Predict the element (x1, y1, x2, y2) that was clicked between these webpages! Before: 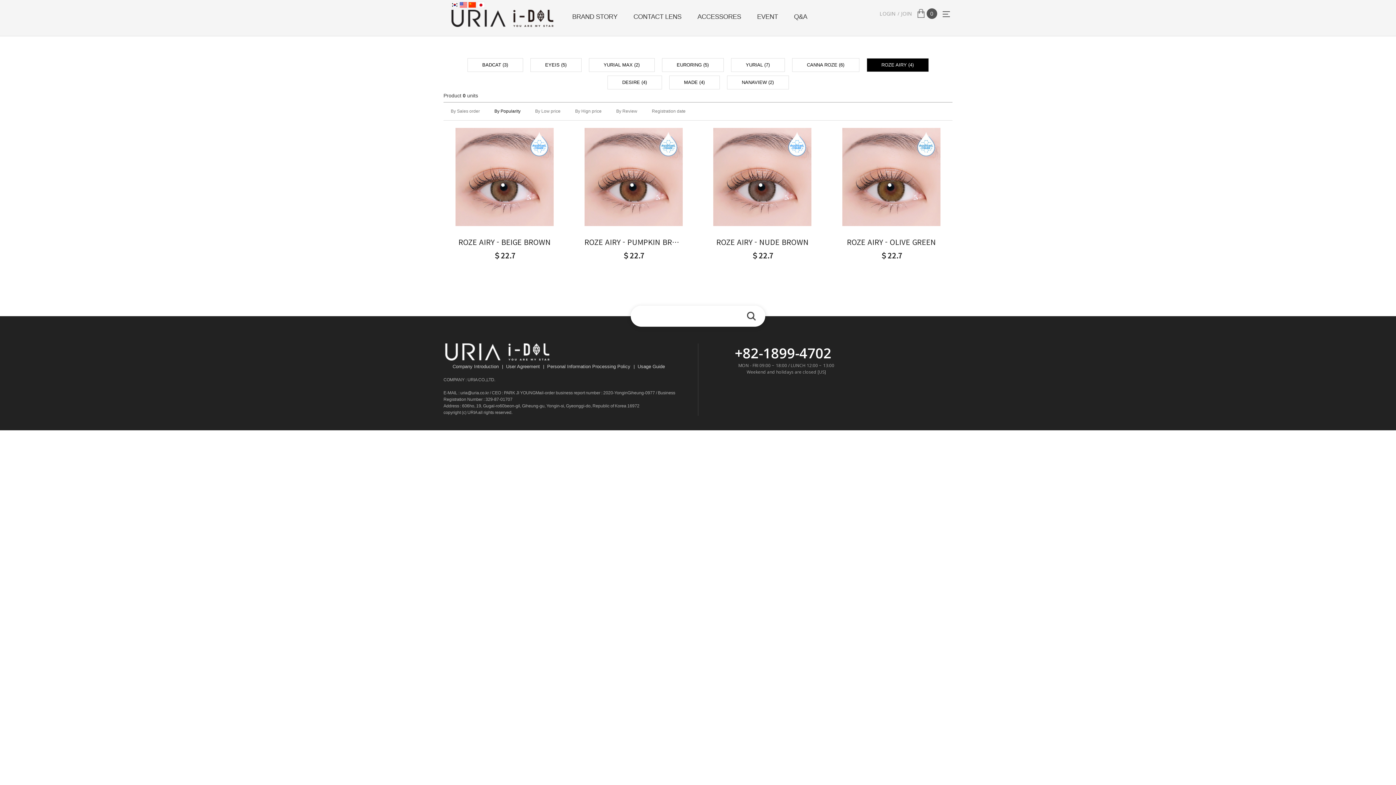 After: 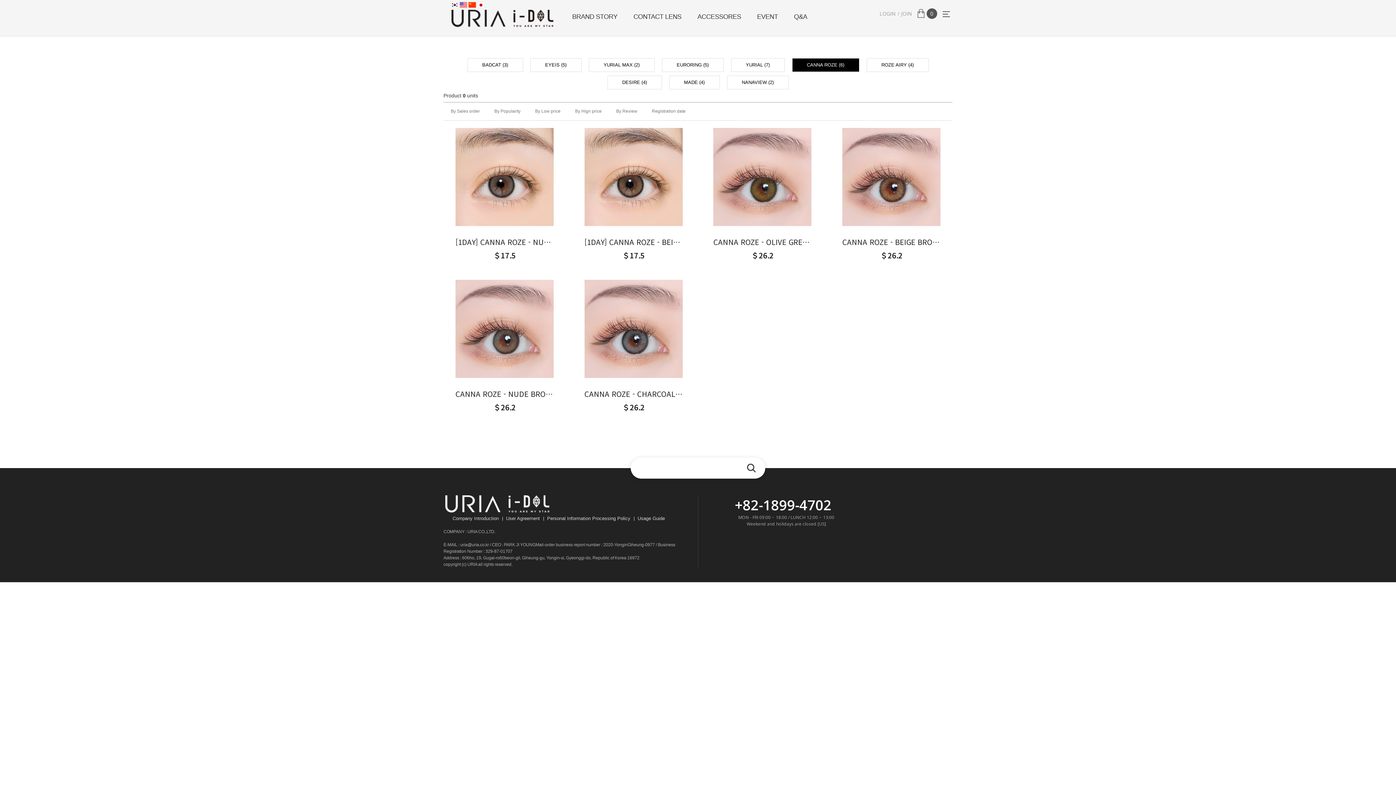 Action: label: CANNA ROZE (6) bbox: (792, 58, 859, 72)